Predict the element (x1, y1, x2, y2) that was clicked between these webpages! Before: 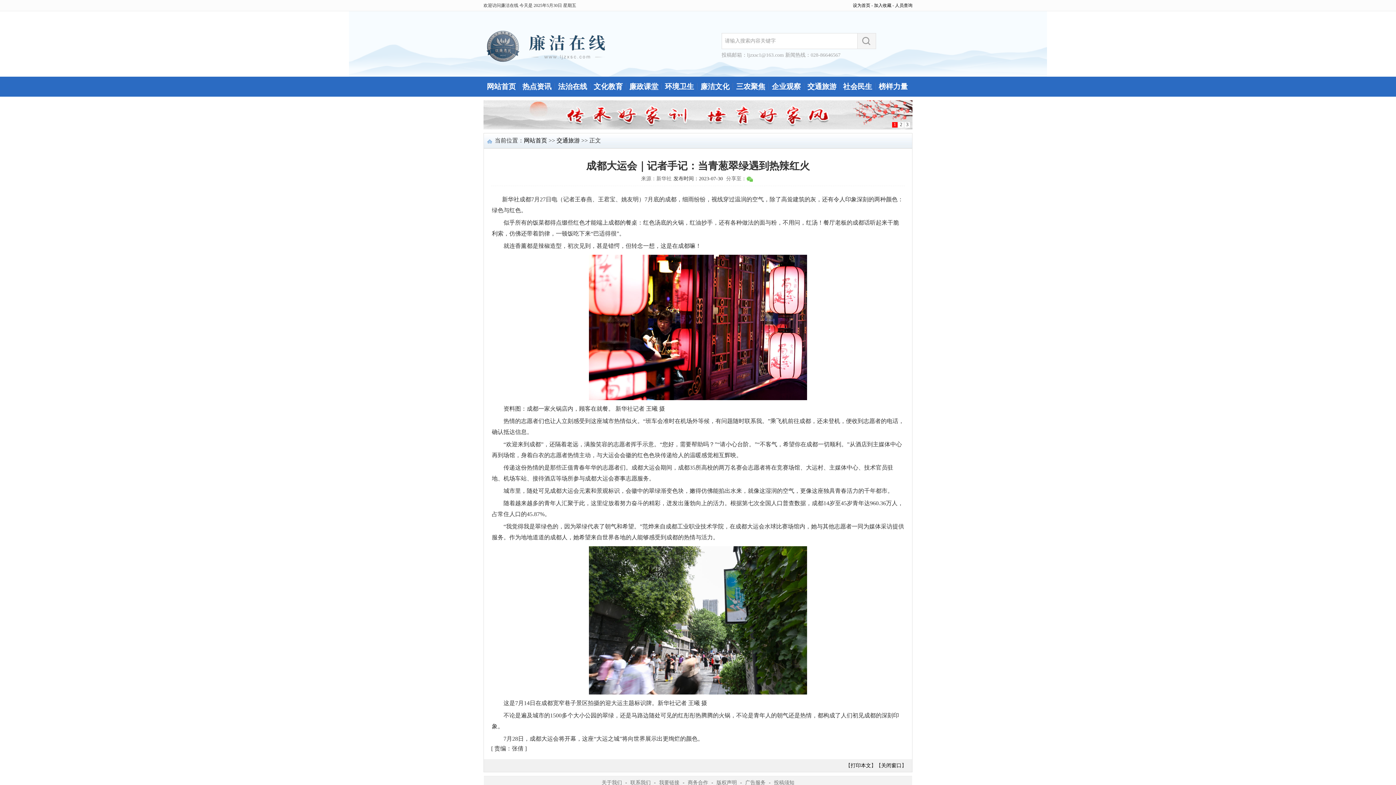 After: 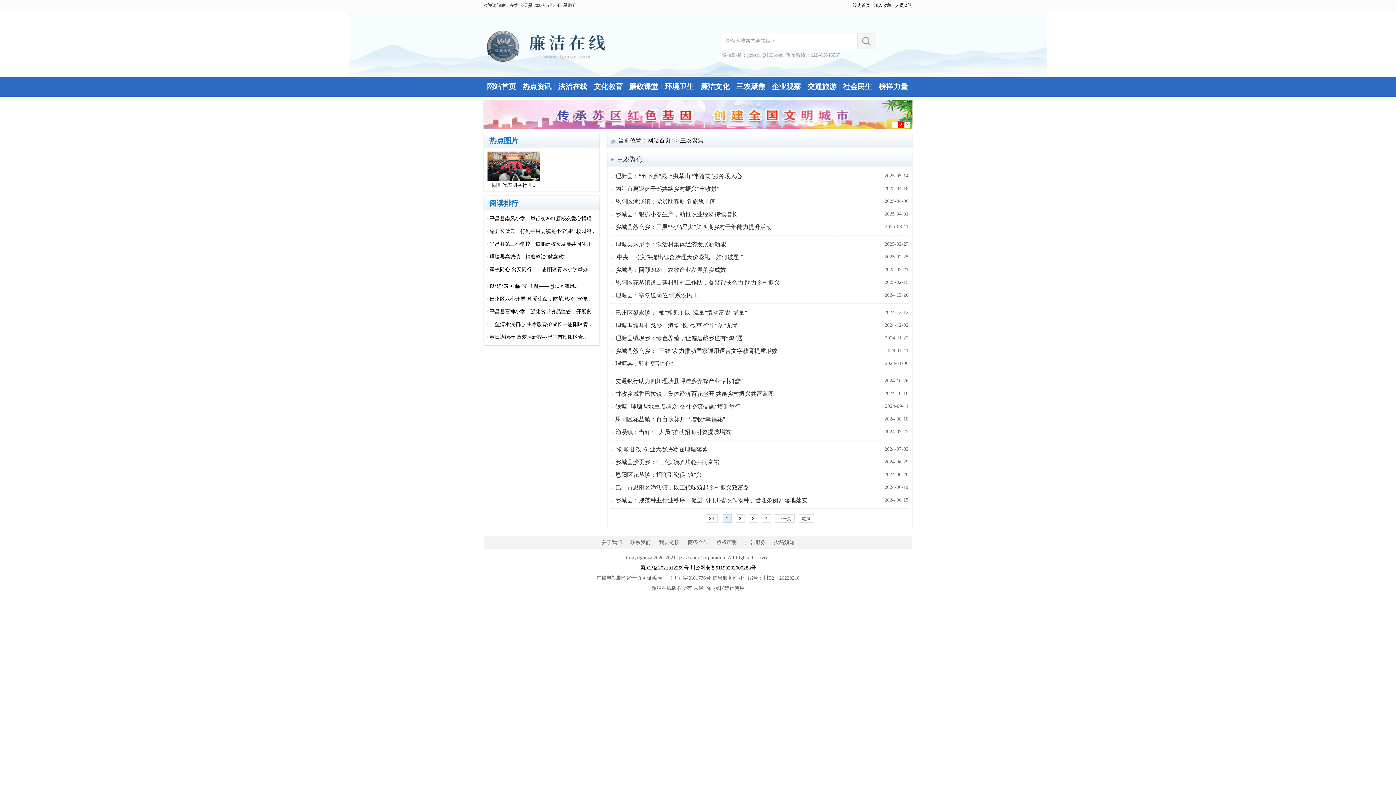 Action: label: 三农聚焦 bbox: (733, 76, 768, 96)